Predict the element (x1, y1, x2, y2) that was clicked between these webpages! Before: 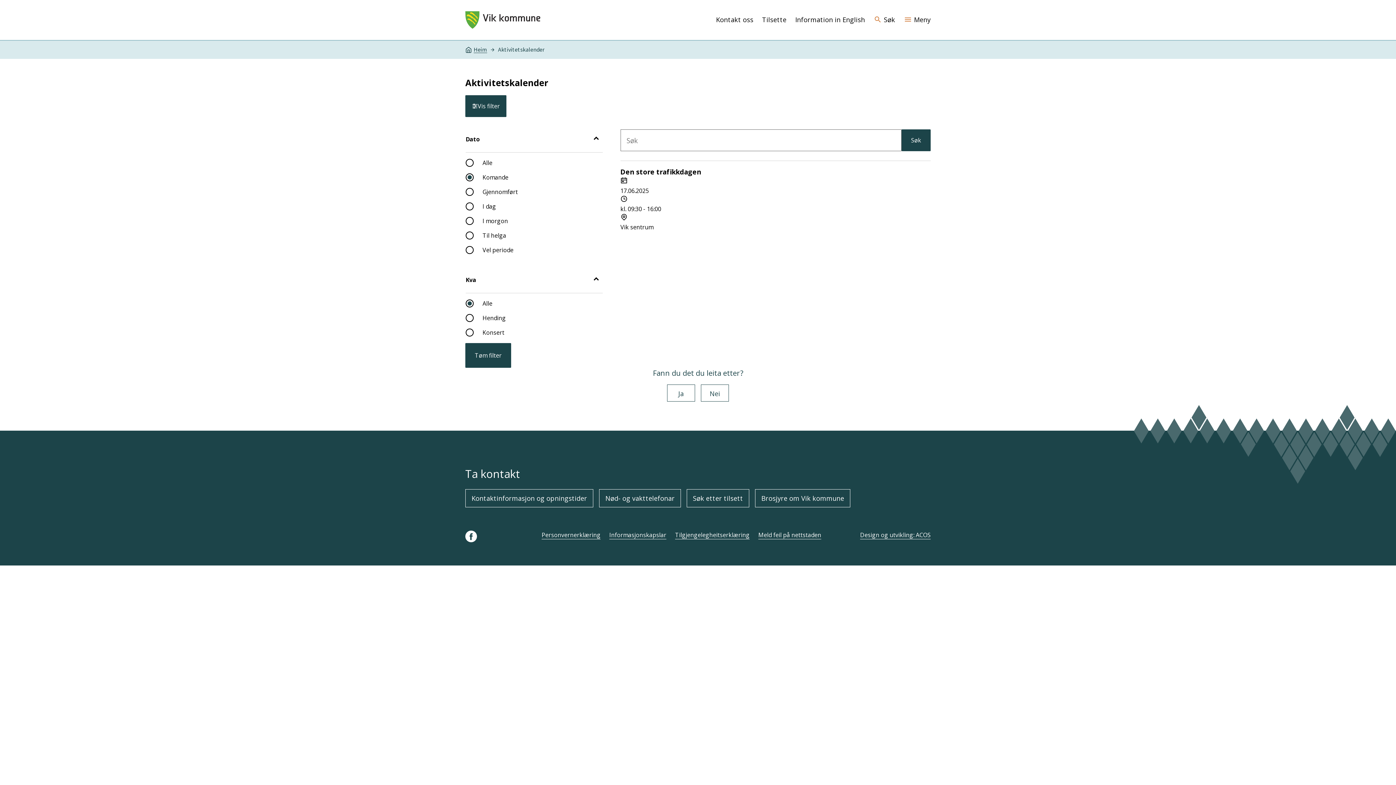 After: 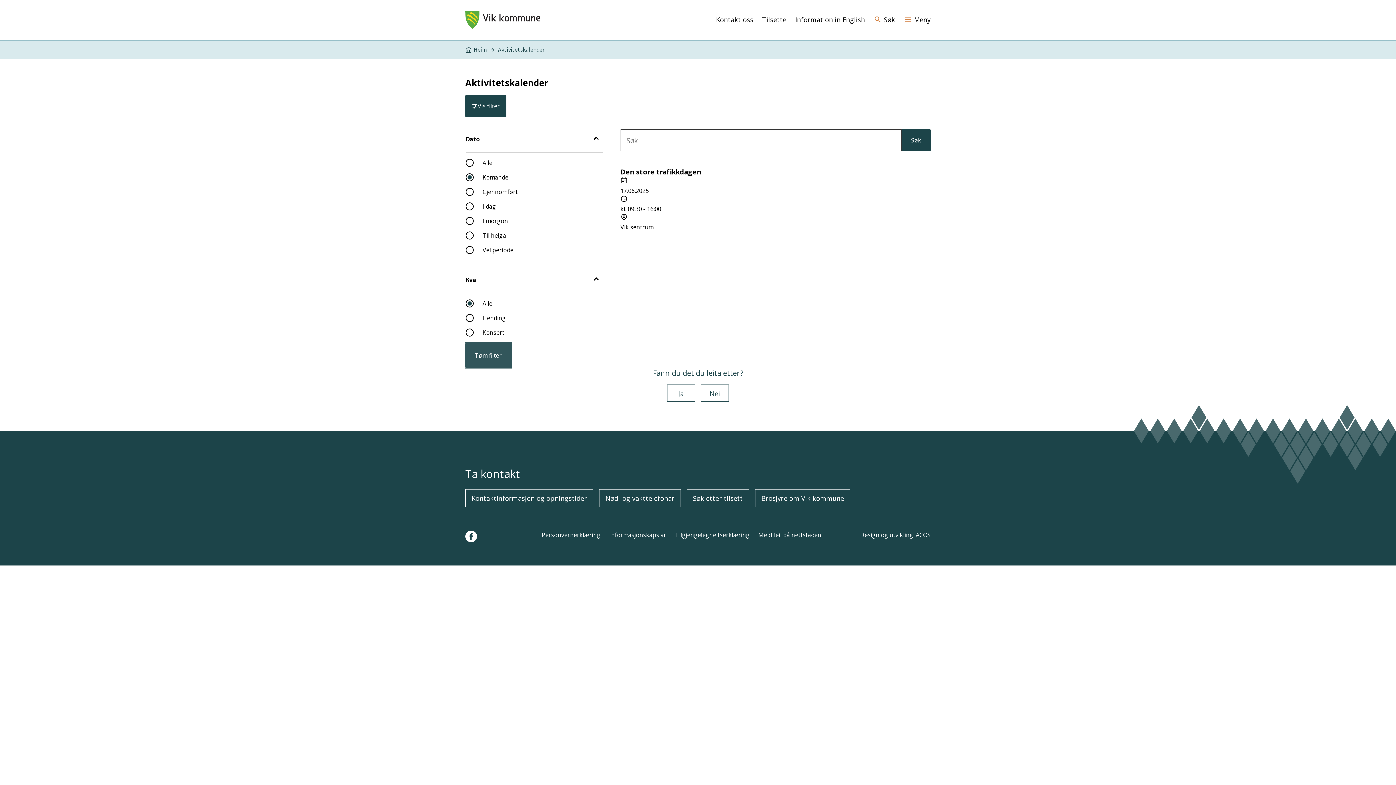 Action: bbox: (465, 343, 511, 368) label: Tøm filter